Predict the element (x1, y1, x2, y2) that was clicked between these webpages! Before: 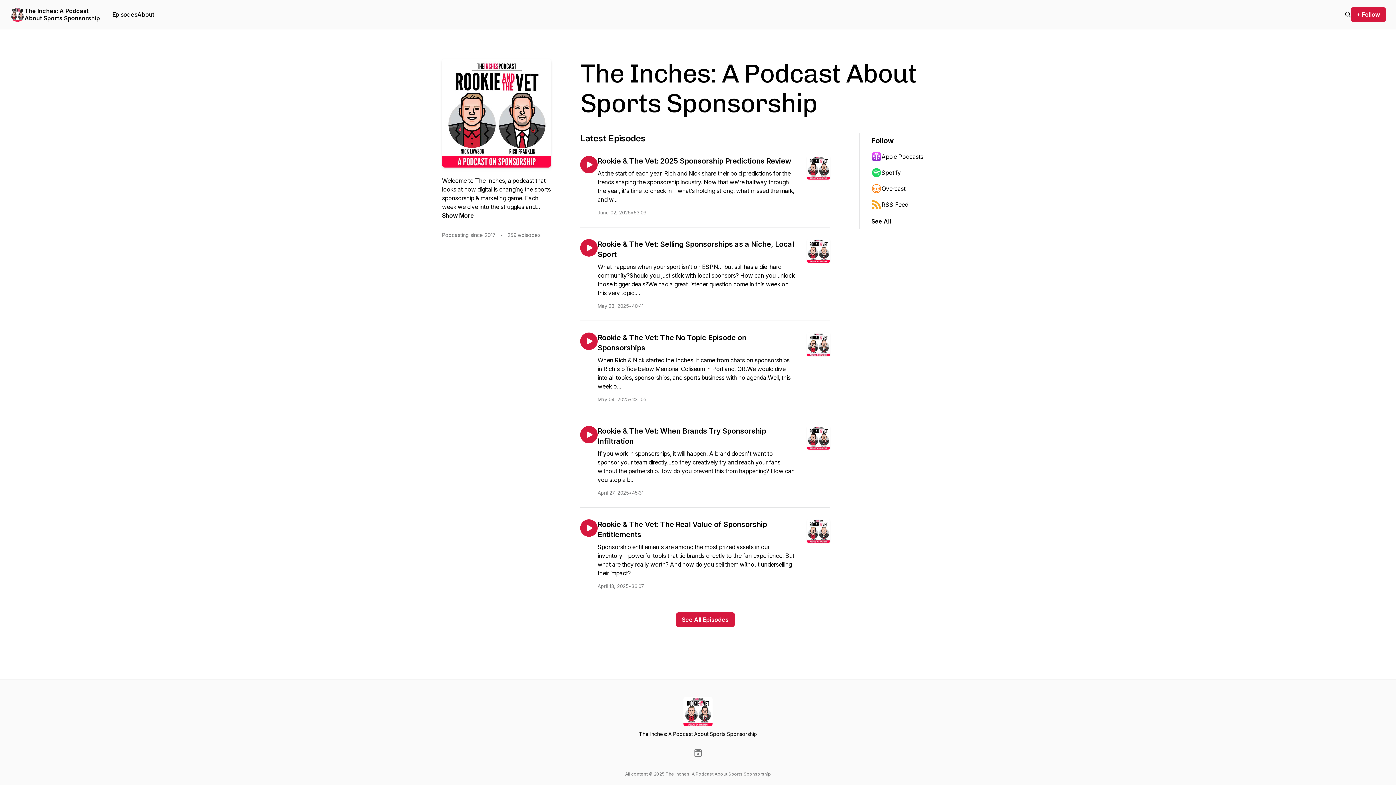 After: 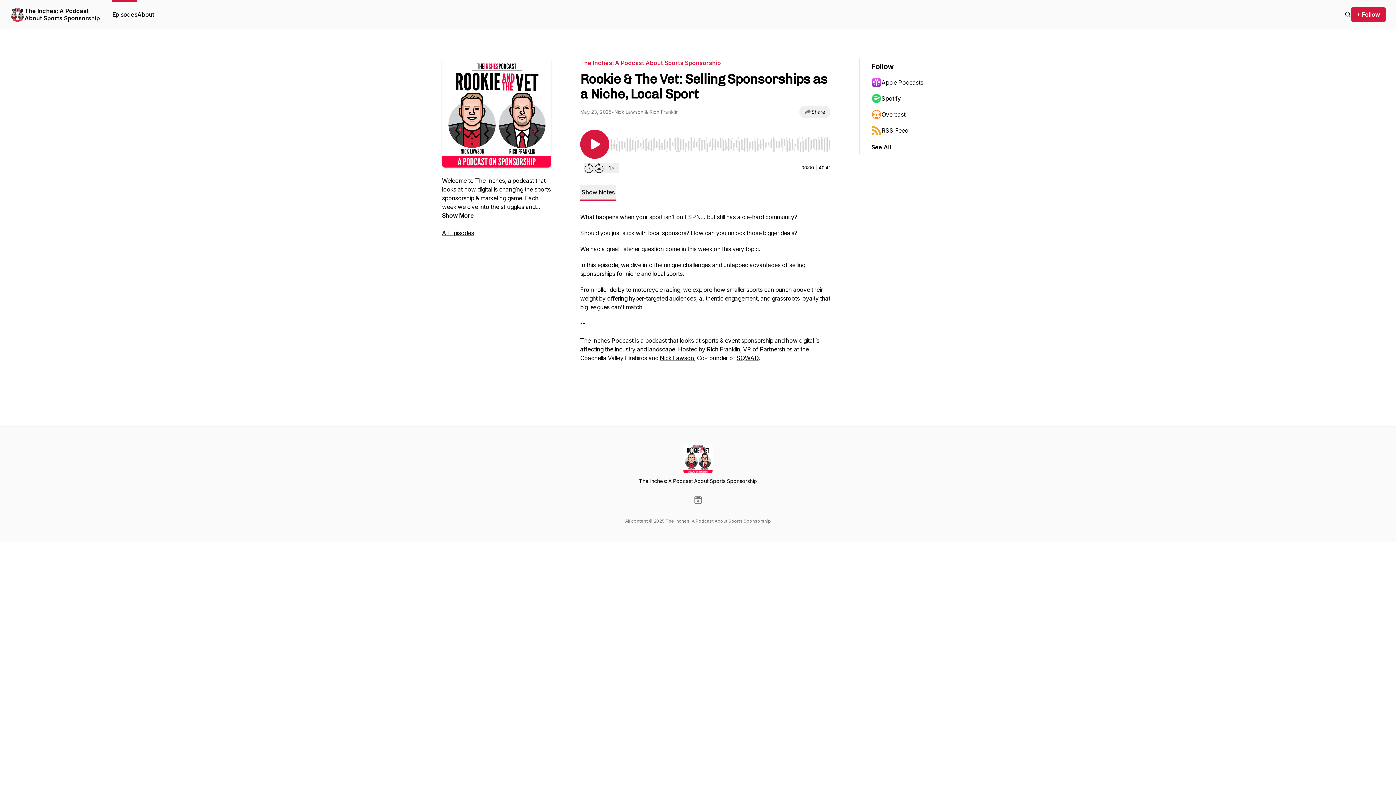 Action: bbox: (597, 239, 830, 309) label: Rookie & The Vet: Selling Sponsorships as a Niche, Local Sport
What happens when your sport isn’t on ESPN… but still has a die-hard community?Should you just stick with local sponsors? How can you unlock those bigger deals?We had a great listener question come in this week on this very topic....
May 23, 2025
•
40:41